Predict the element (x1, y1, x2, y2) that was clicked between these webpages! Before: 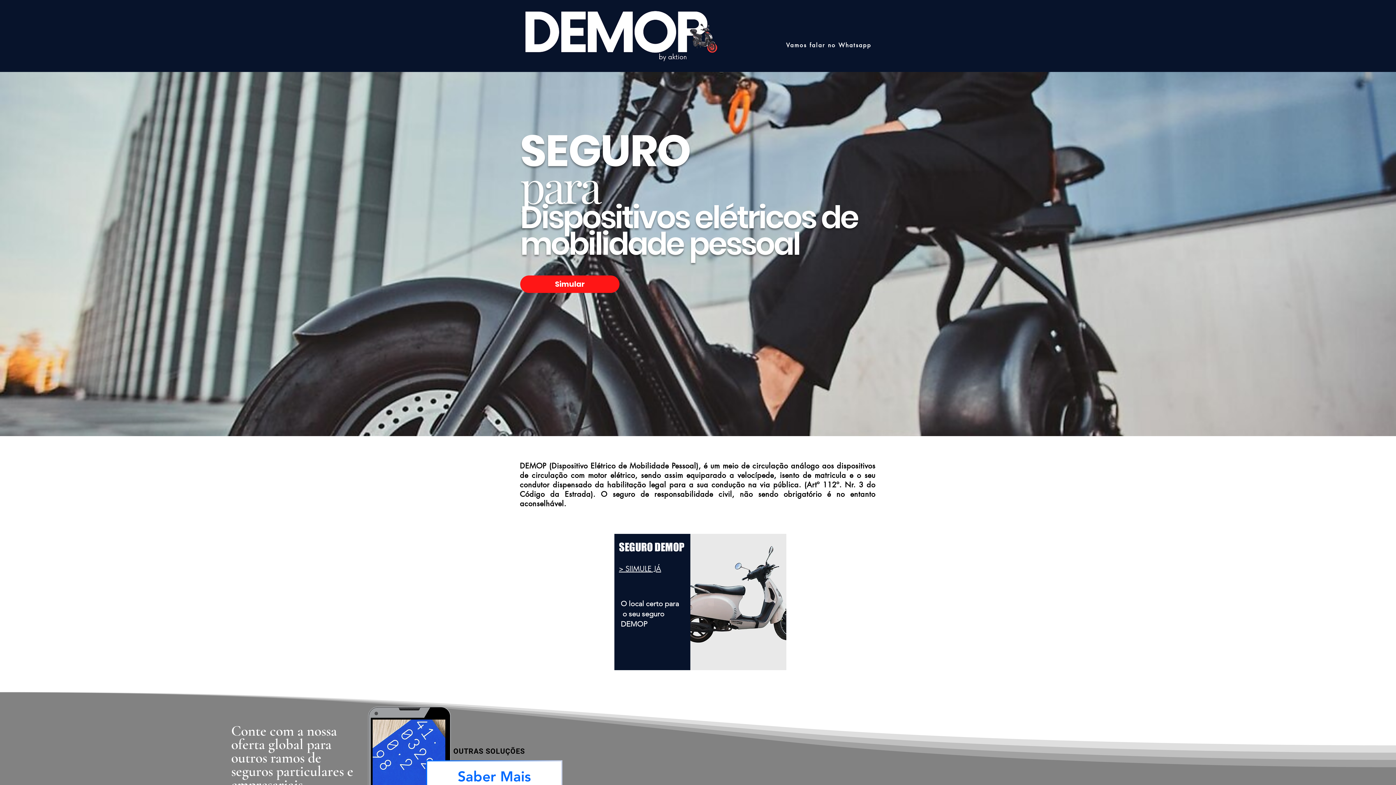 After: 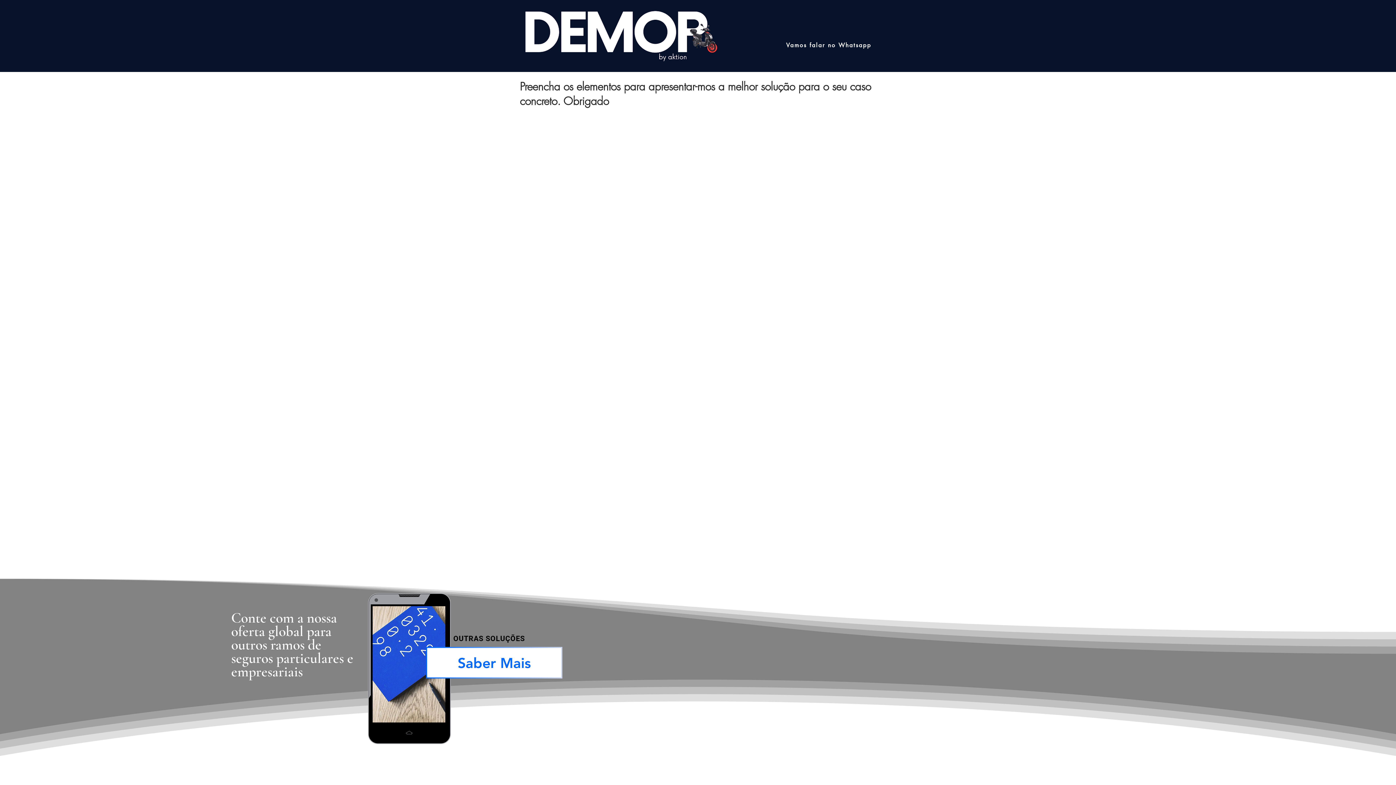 Action: label: > SIIMULE JÁ bbox: (619, 563, 661, 574)